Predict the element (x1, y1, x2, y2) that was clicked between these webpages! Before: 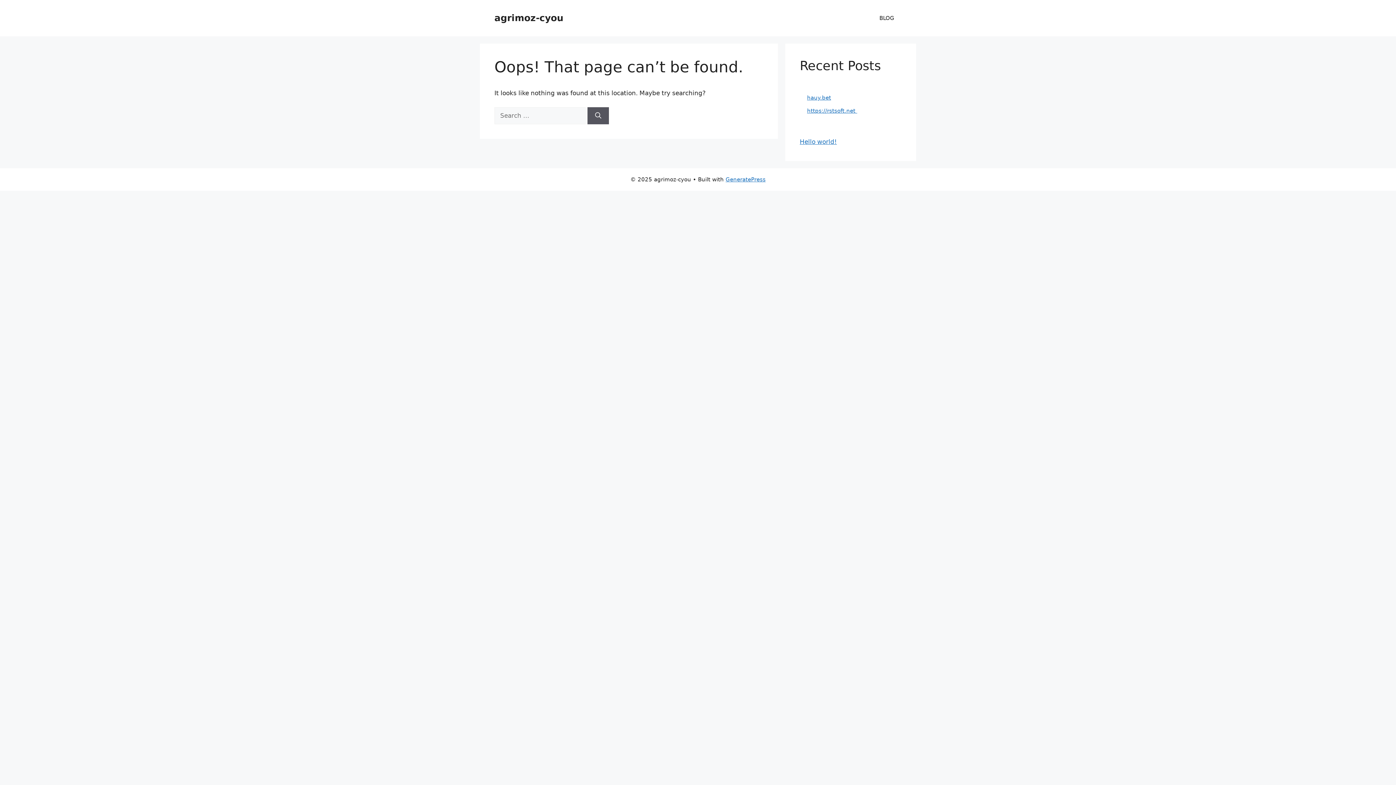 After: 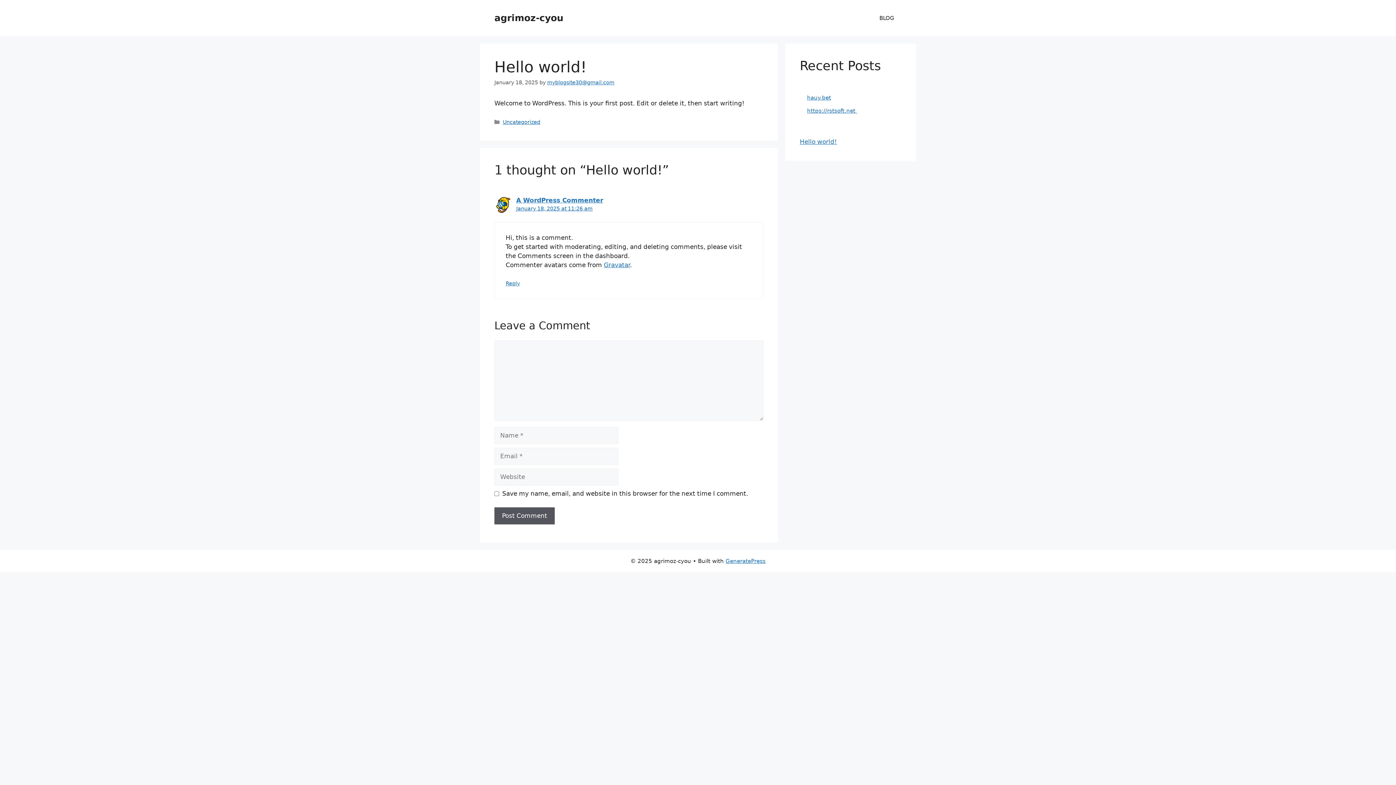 Action: label: Hello world! bbox: (800, 138, 837, 145)